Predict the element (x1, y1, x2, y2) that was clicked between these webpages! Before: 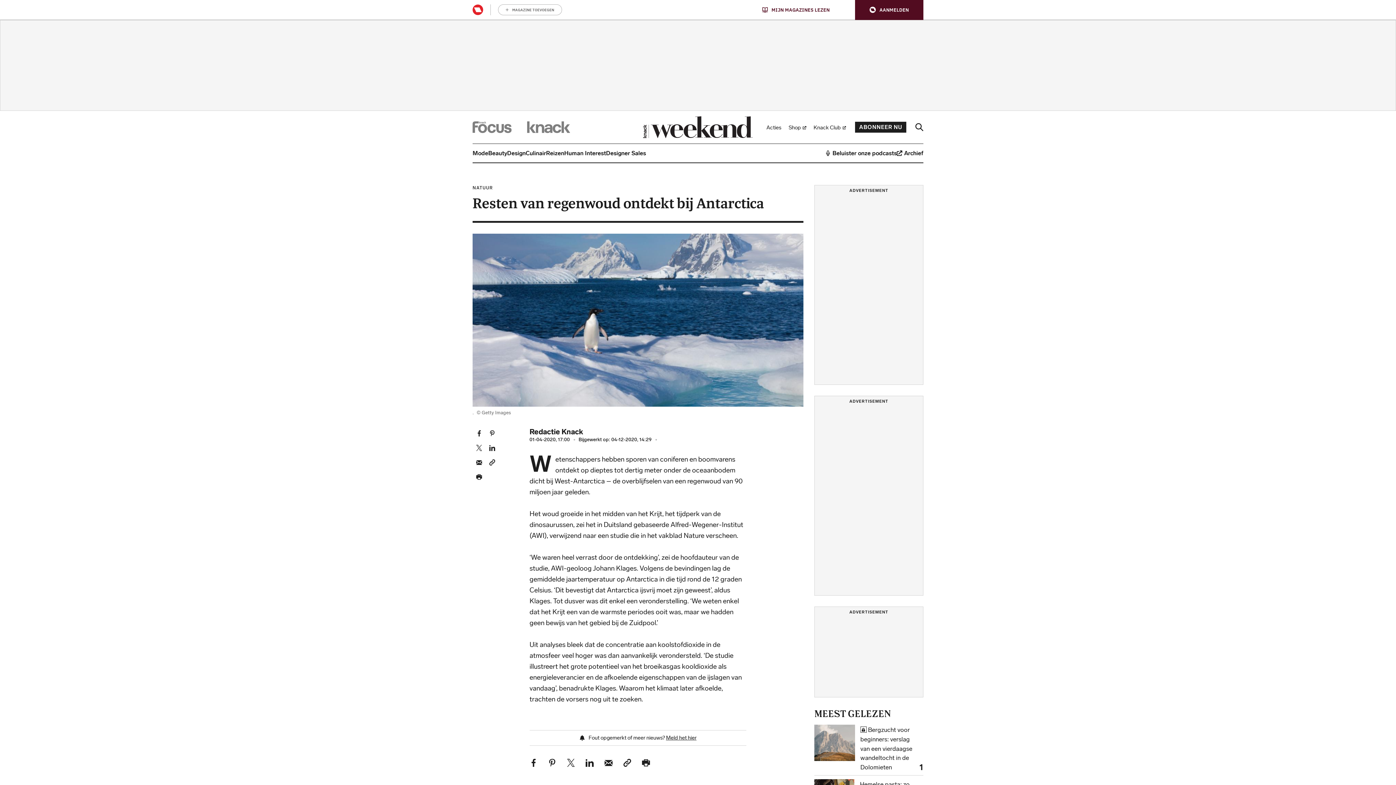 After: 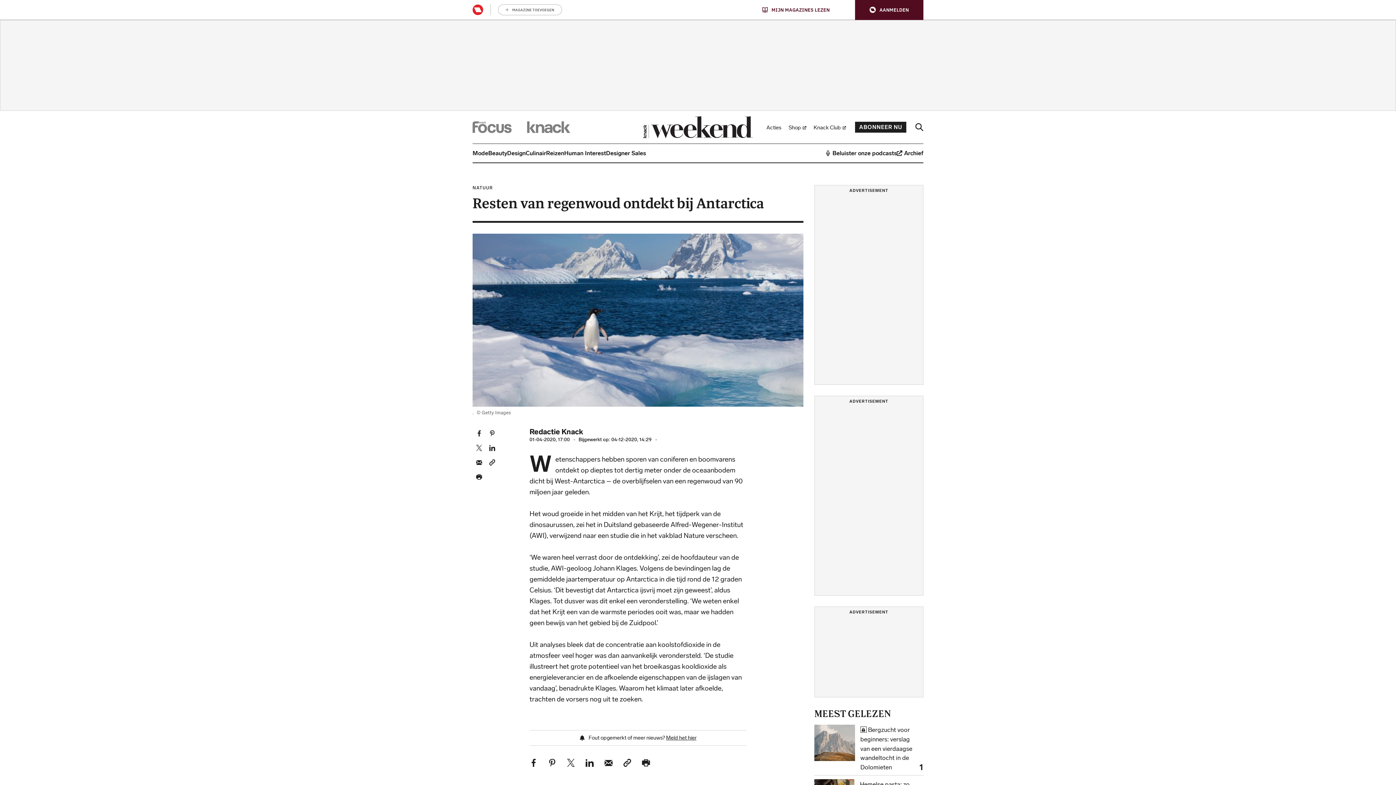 Action: bbox: (529, 759, 537, 767) label: Deel dit artikel op Facebook